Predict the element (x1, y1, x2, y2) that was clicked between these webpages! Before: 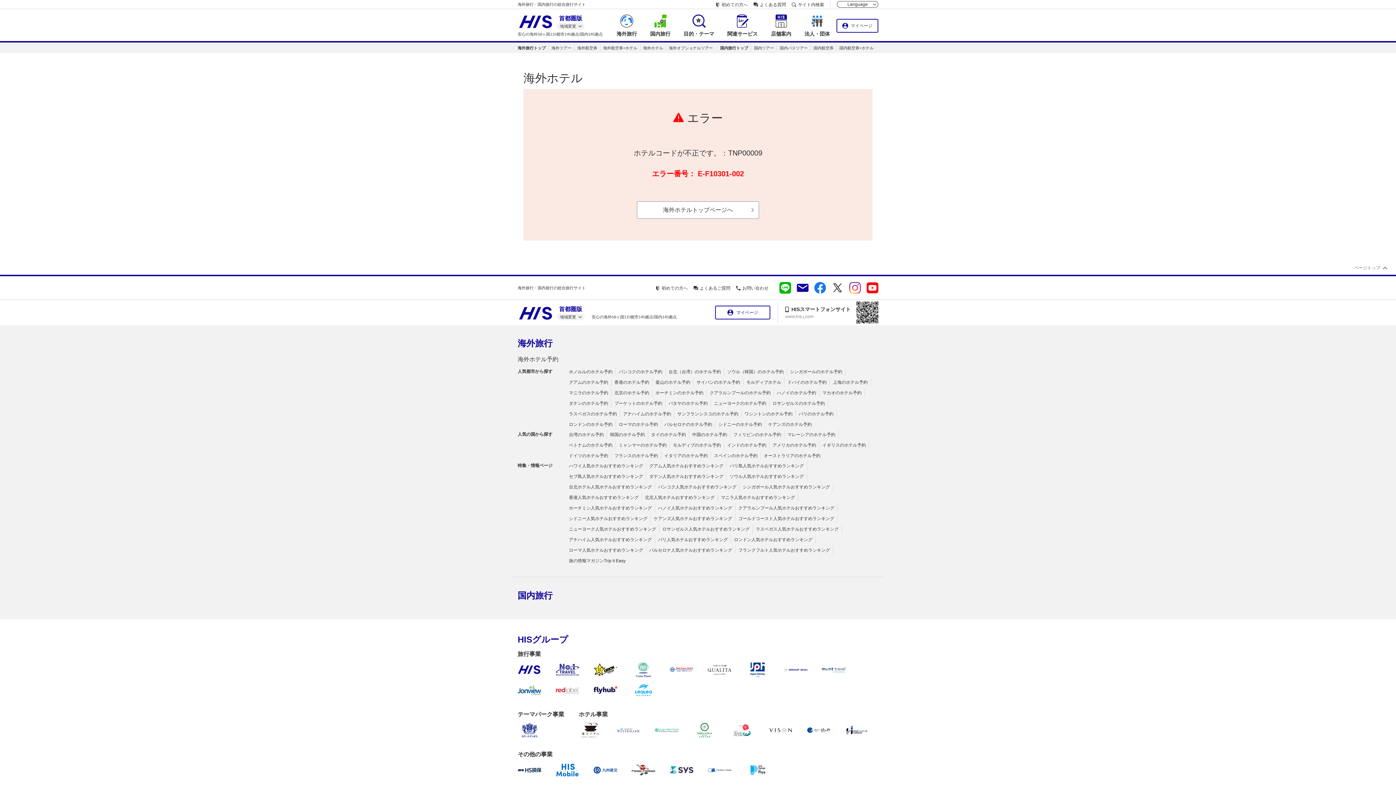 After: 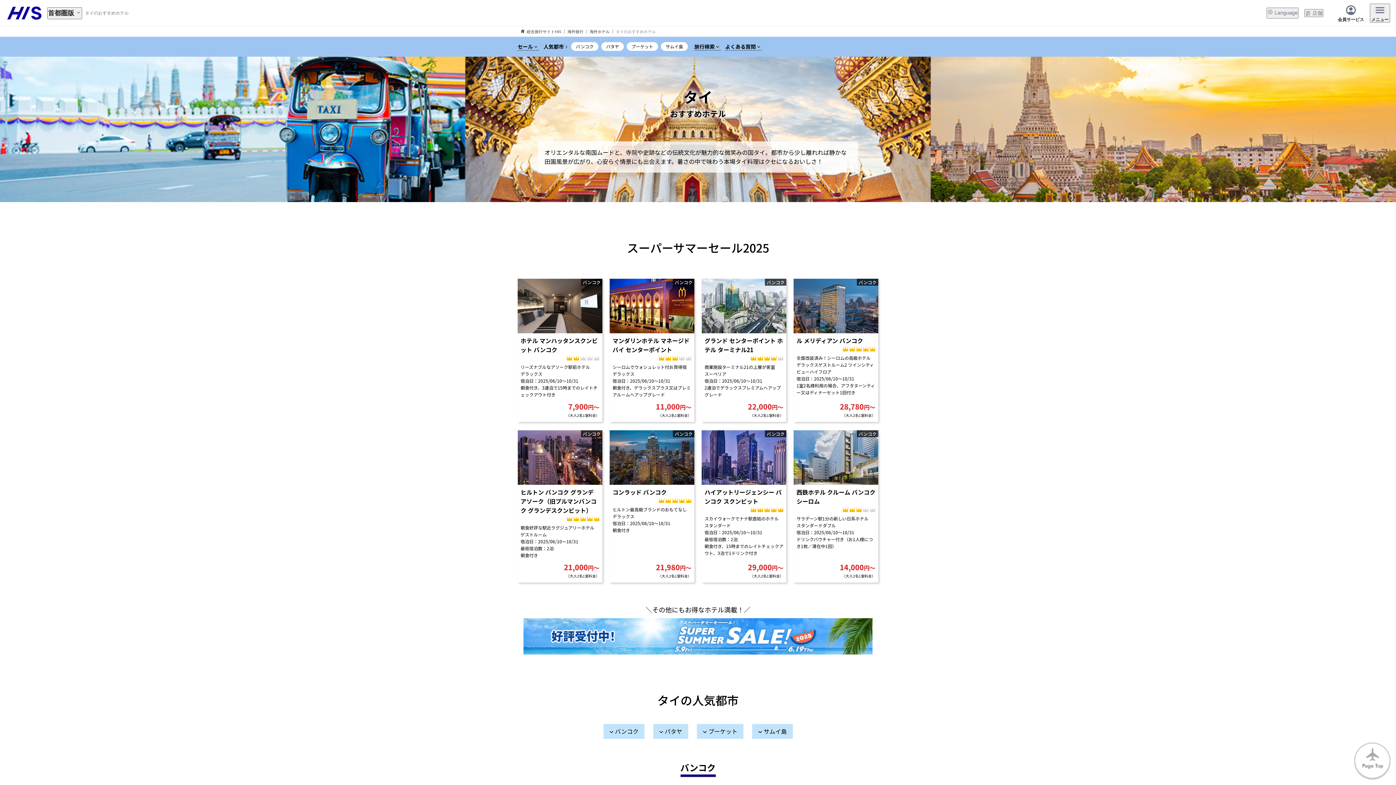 Action: label: タイのホテル予約 bbox: (651, 432, 686, 437)